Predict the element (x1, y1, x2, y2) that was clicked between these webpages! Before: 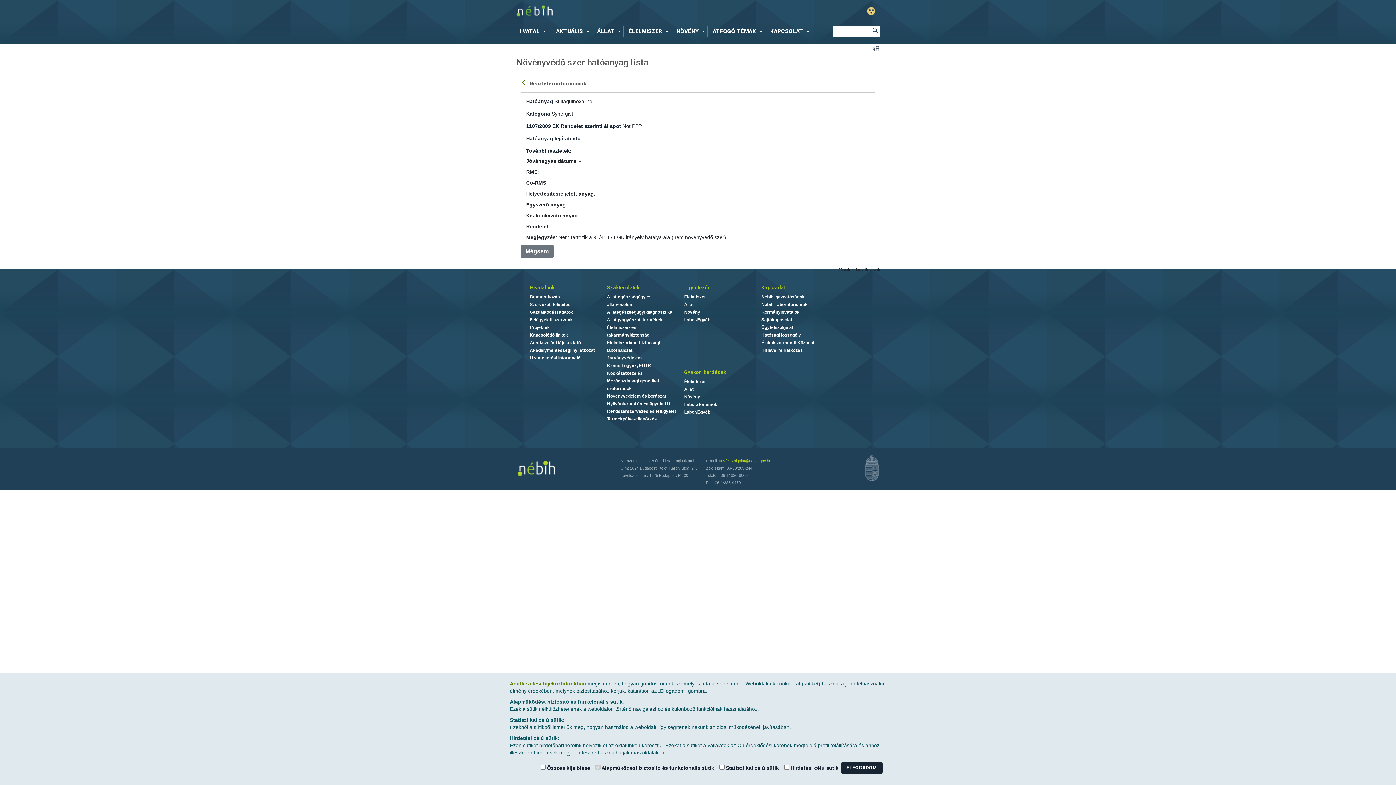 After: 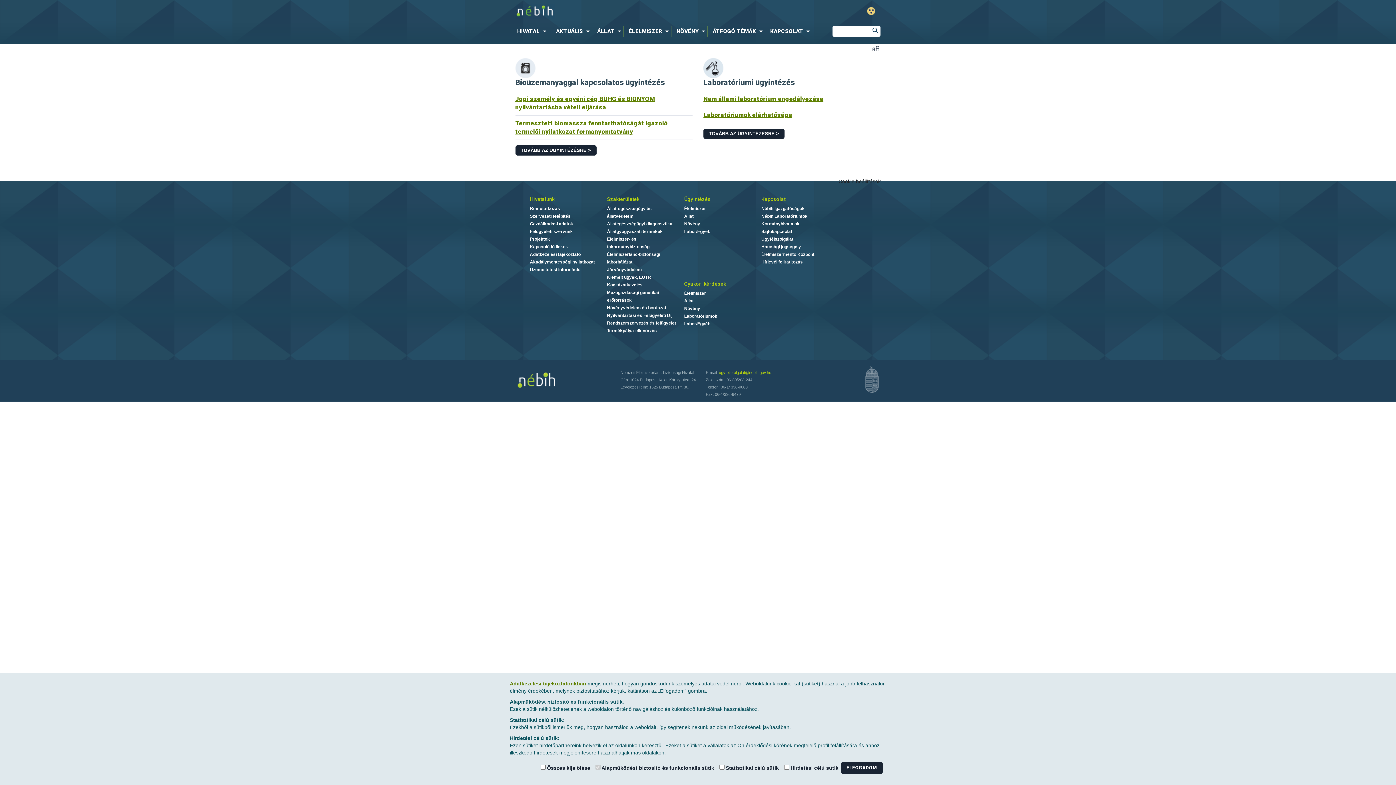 Action: bbox: (684, 317, 710, 322) label: Labor/Egyéb